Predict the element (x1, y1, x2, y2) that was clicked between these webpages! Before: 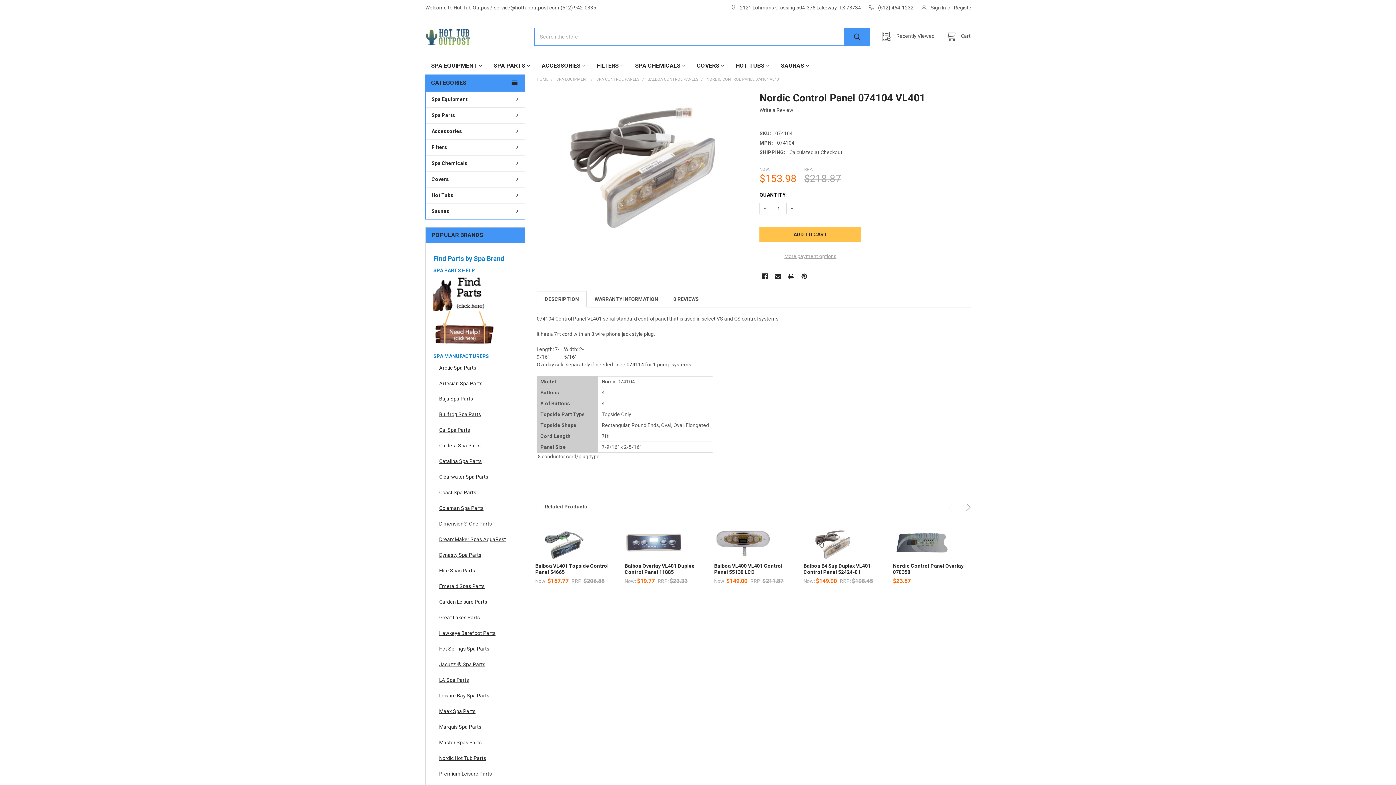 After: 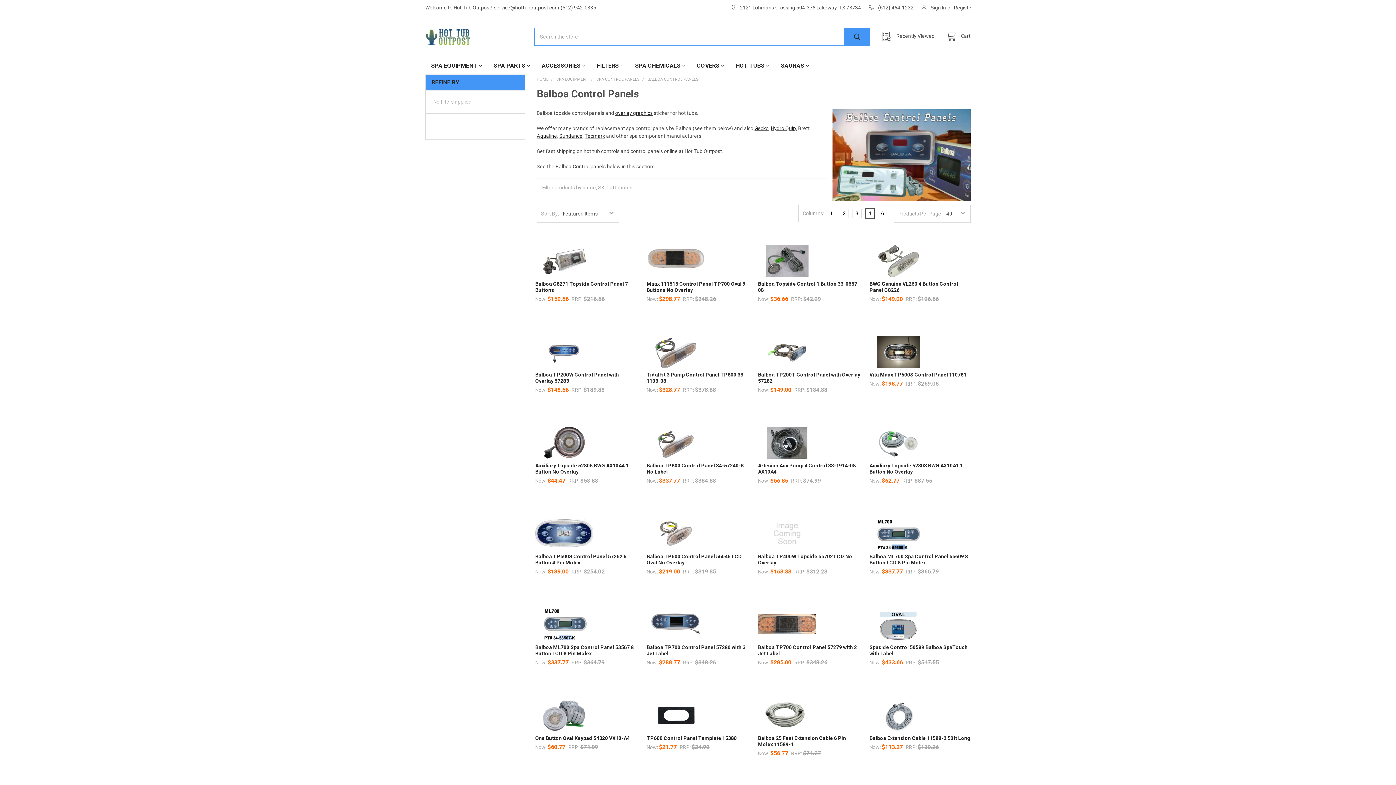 Action: label: BALBOA CONTROL PANELS bbox: (647, 77, 698, 81)